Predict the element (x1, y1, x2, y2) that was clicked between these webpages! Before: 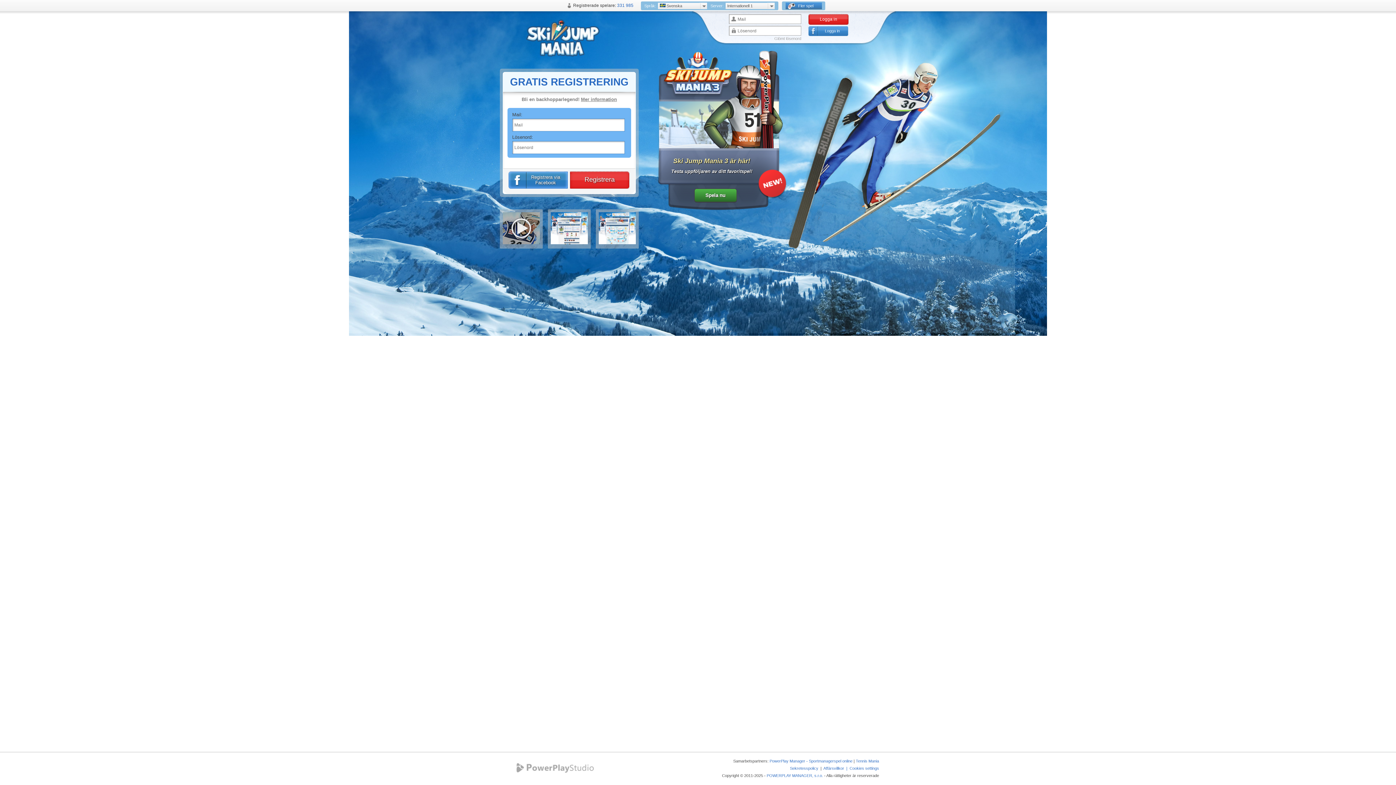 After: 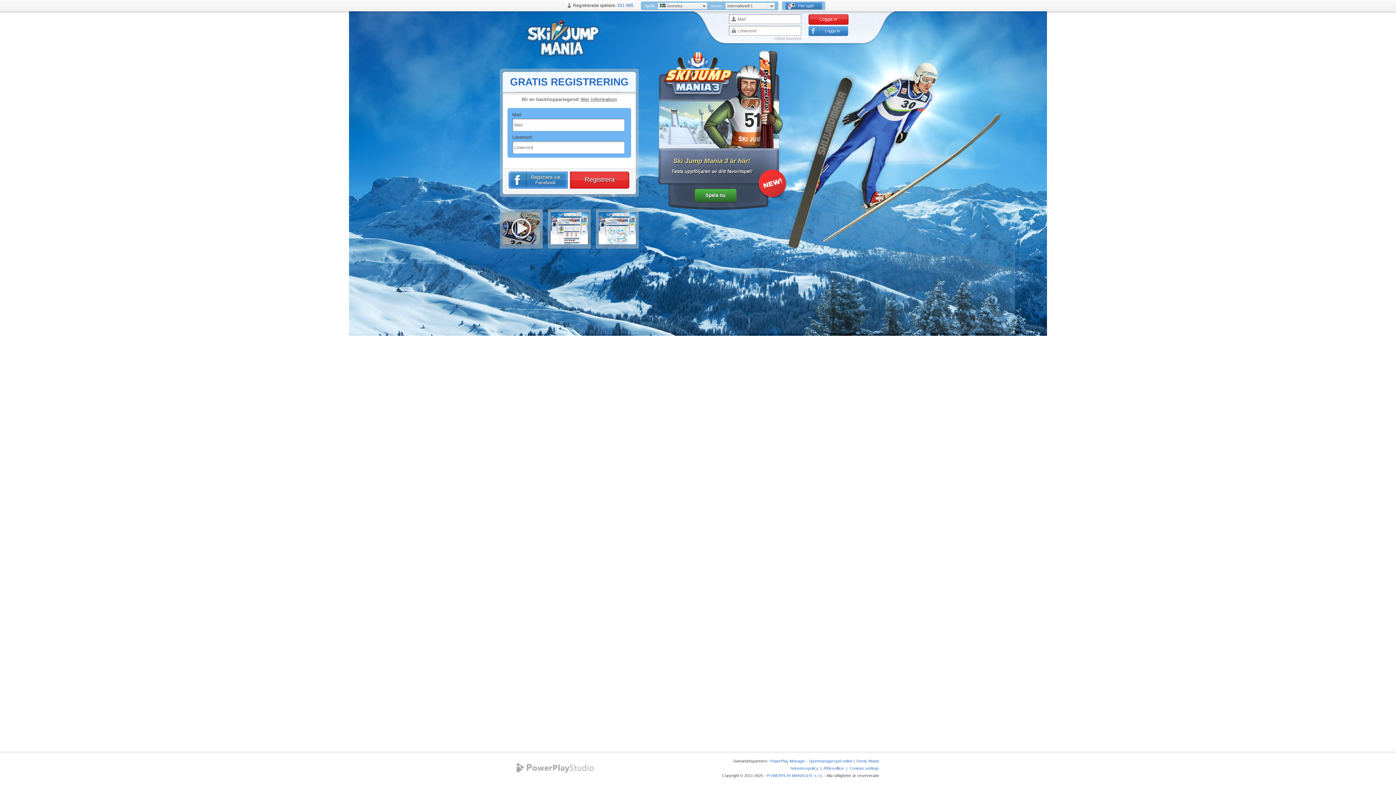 Action: label: Logga in bbox: (810, 14, 846, 24)